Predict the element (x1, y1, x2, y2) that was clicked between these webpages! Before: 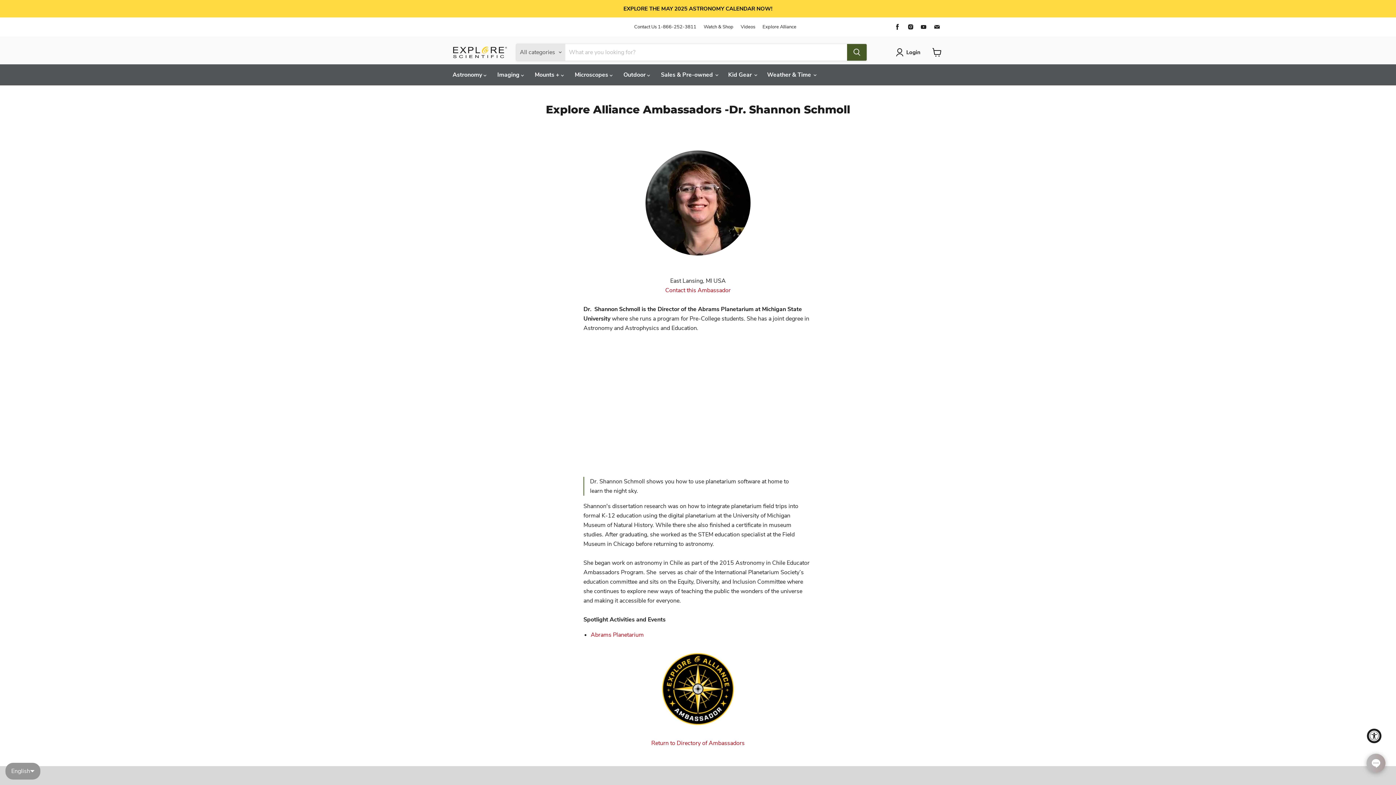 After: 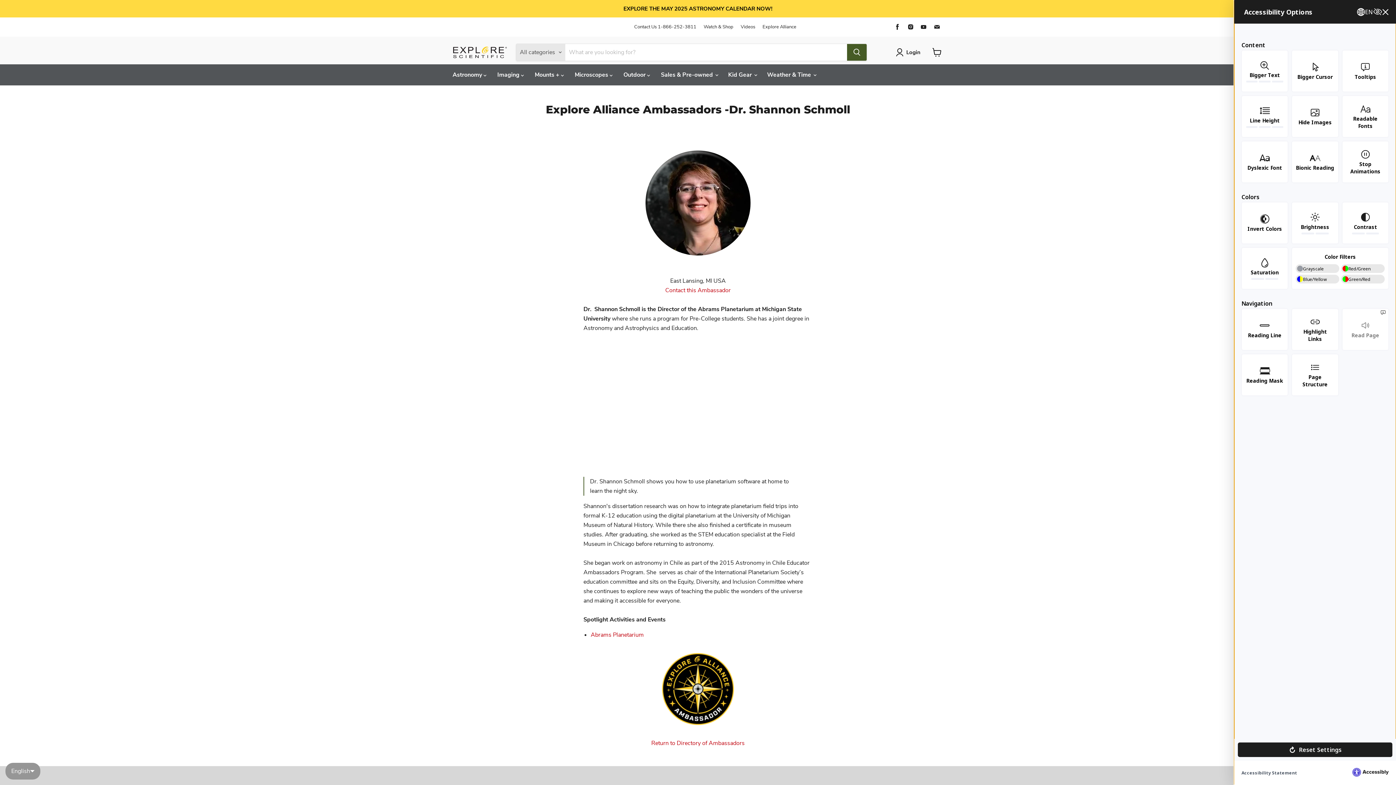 Action: bbox: (1367, 729, 1381, 743) label: Accessibility Widget, click to open